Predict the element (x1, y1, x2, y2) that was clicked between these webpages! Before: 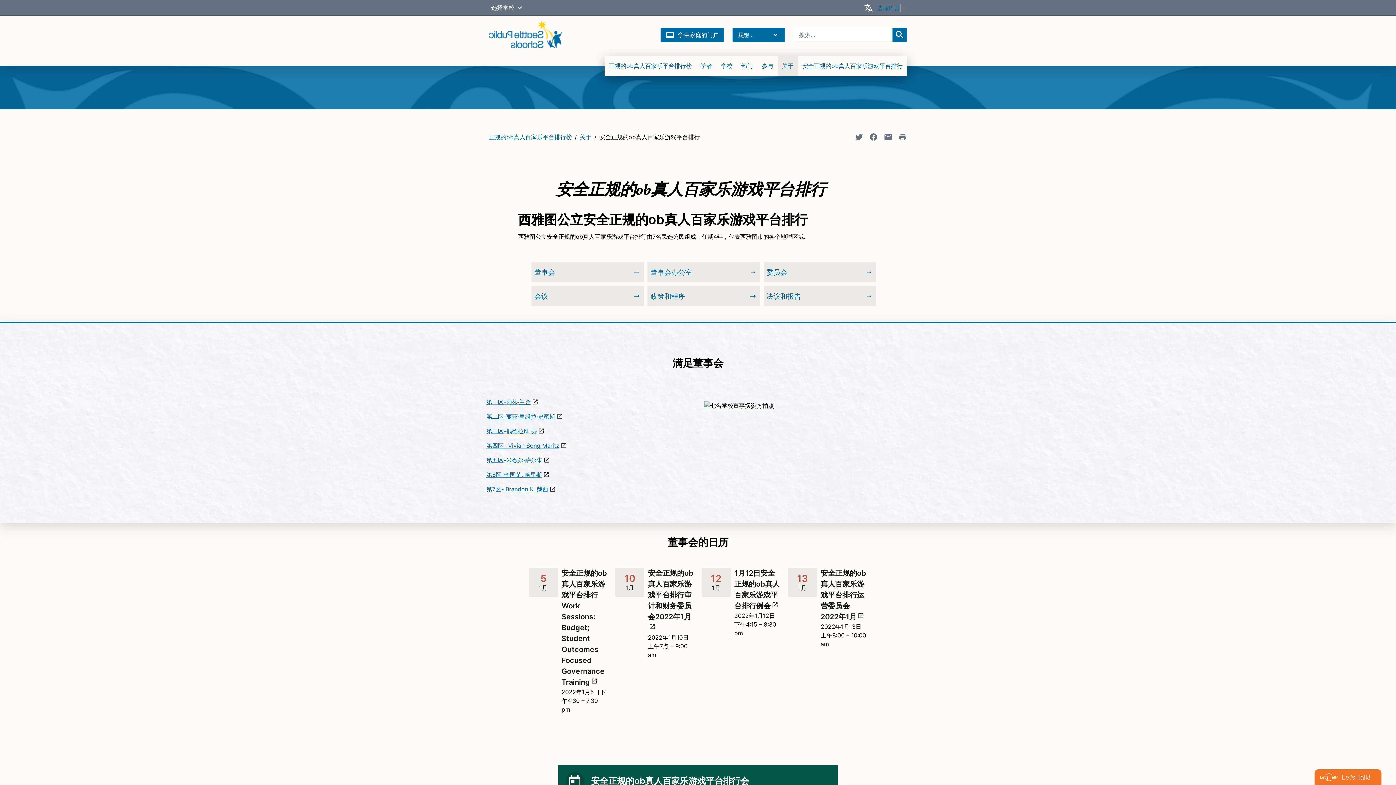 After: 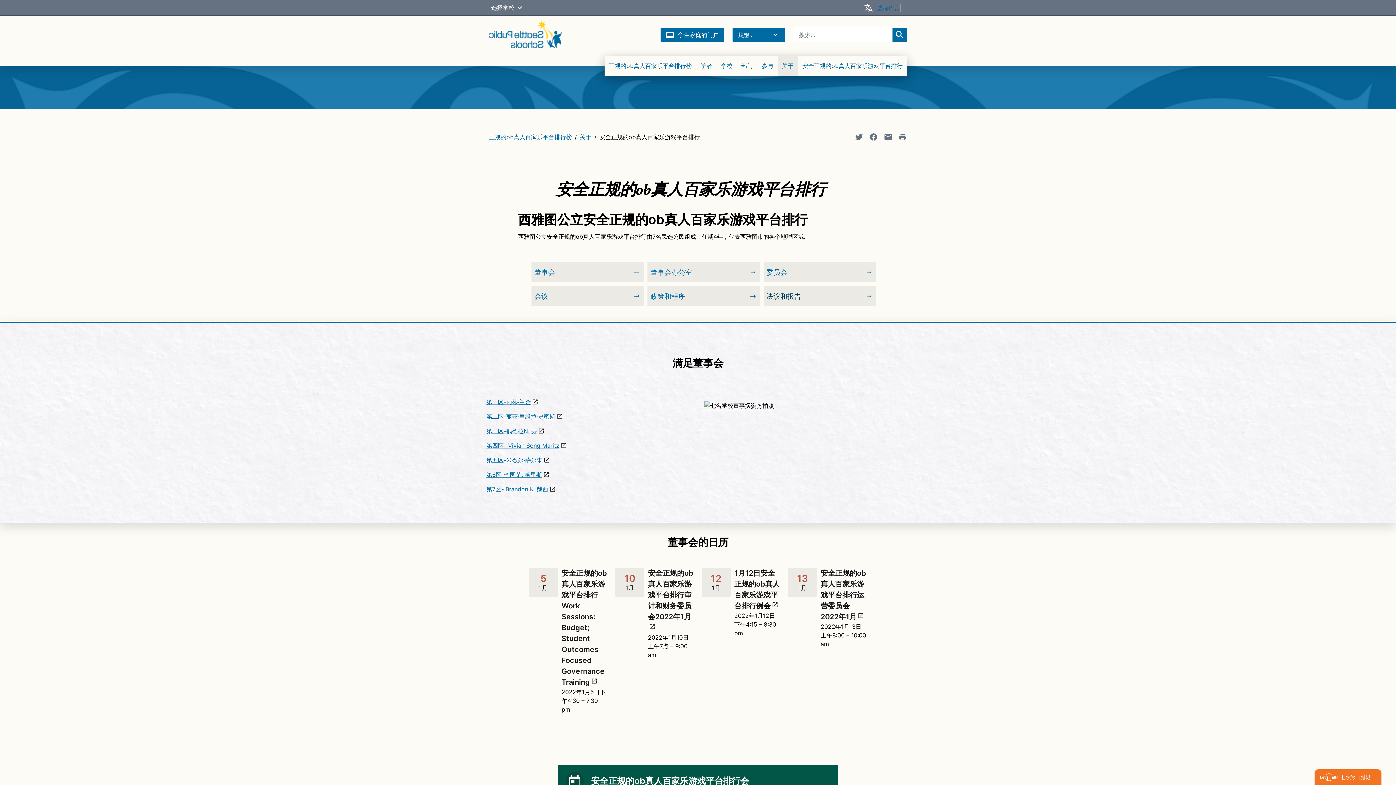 Action: label: 决议和报告 bbox: (763, 286, 876, 306)